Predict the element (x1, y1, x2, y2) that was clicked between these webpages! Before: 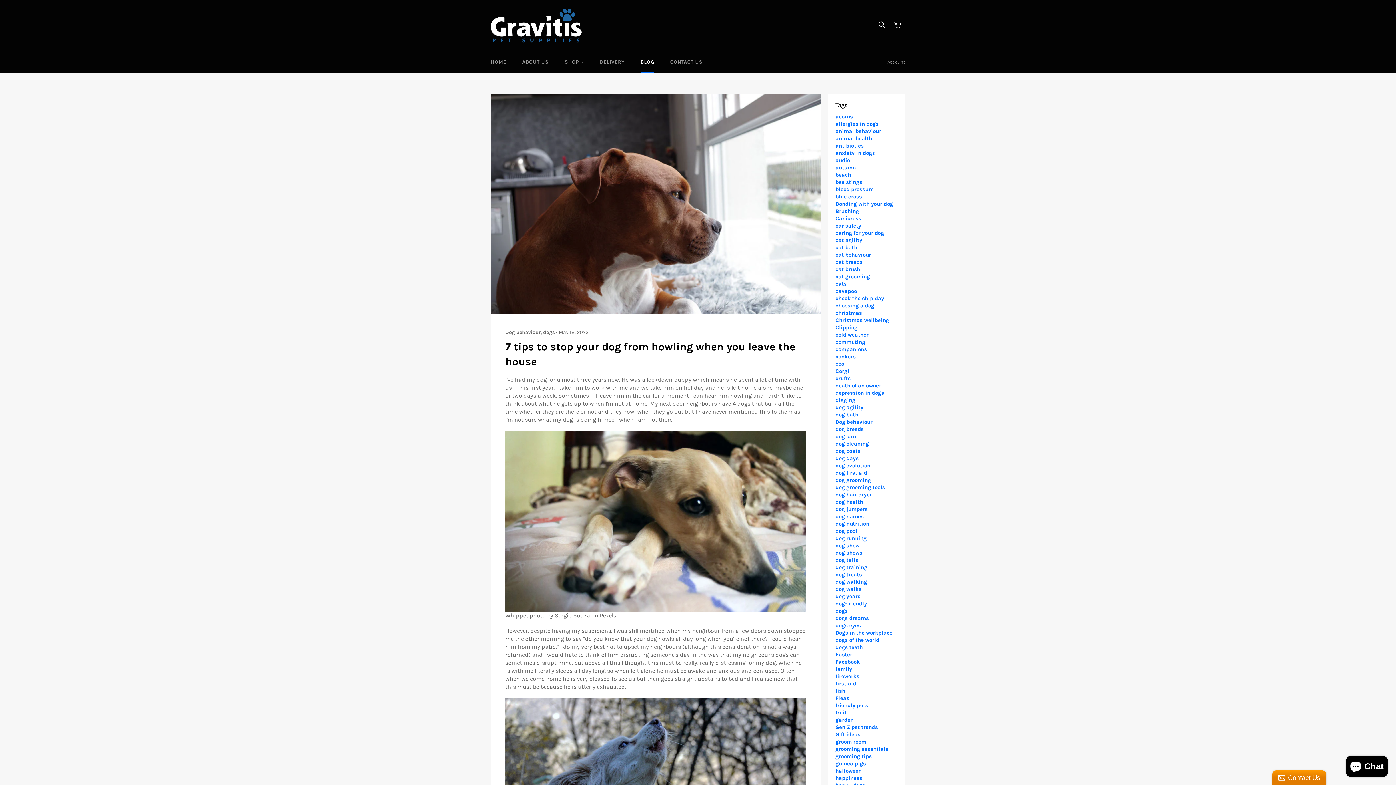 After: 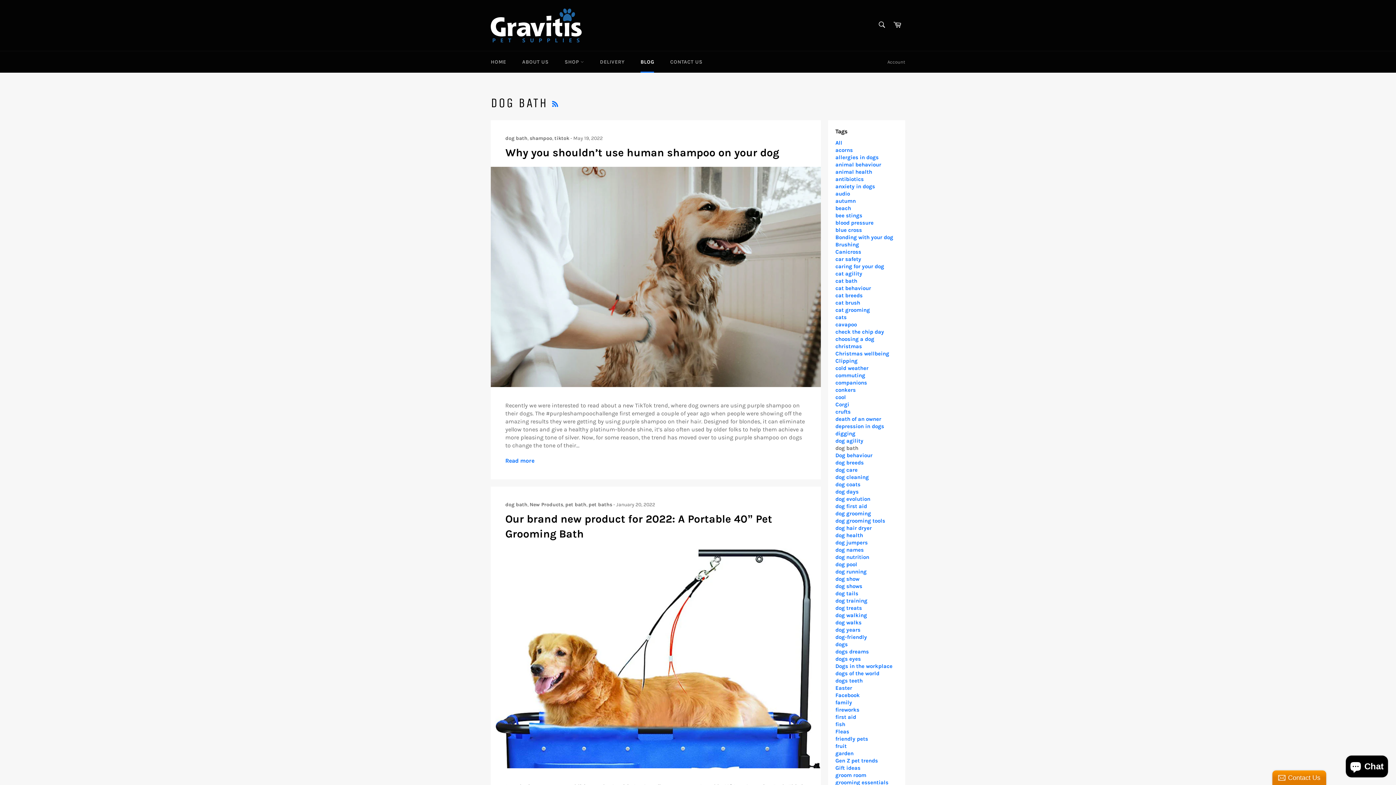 Action: label: dog bath bbox: (835, 411, 858, 418)